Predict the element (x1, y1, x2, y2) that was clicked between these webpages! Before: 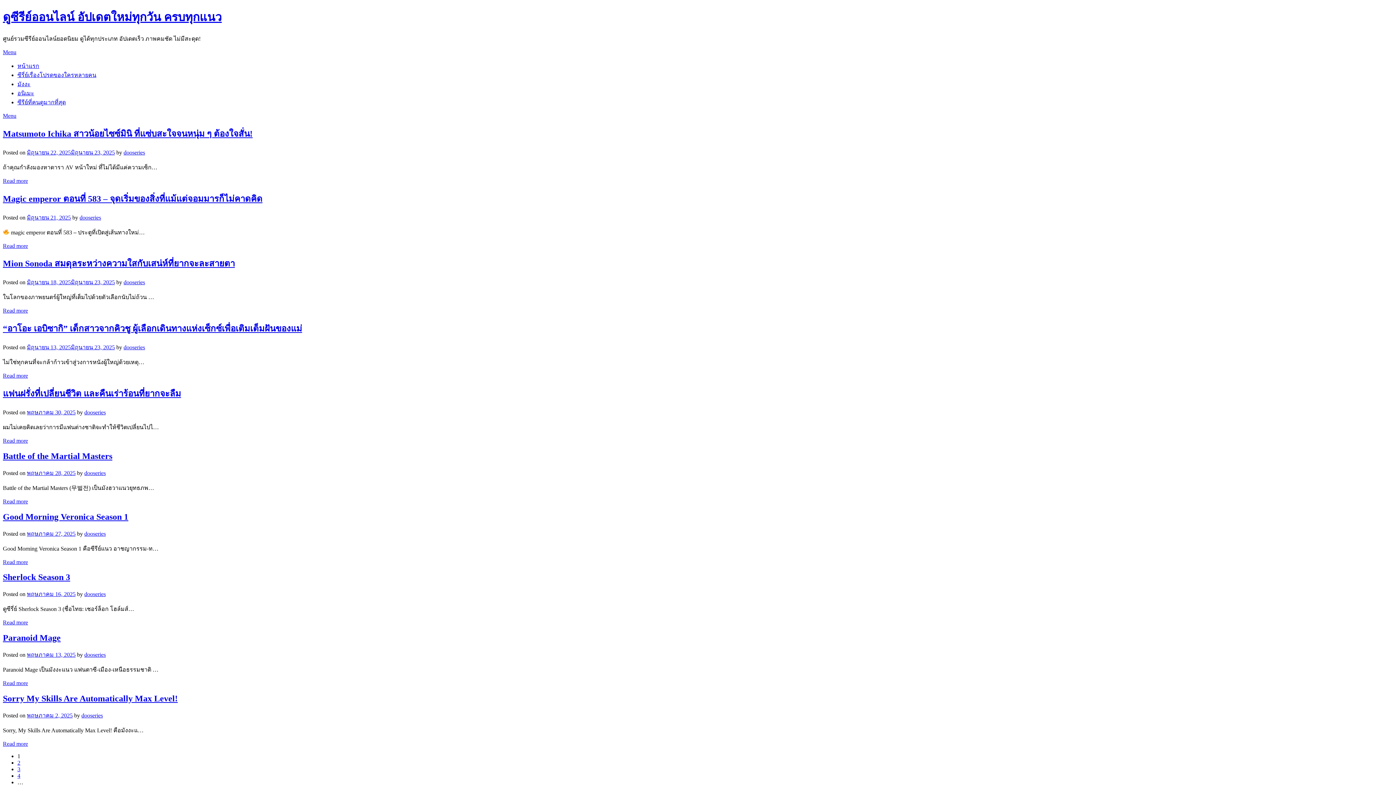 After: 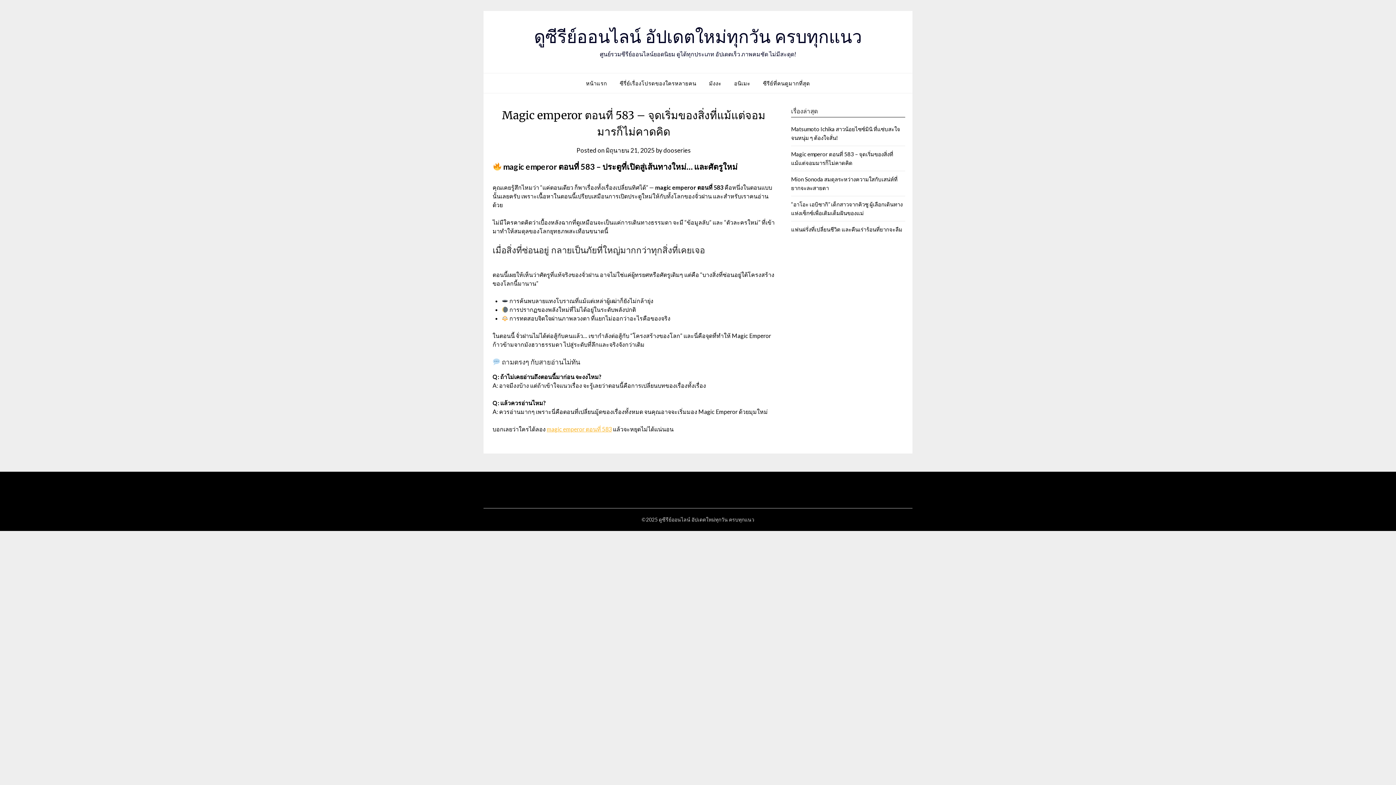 Action: label: Magic emperor ตอนที่ 583 – จุดเริ่มของสิ่งที่แม้แต่จอมมารก็ไม่คาดคิด bbox: (2, 194, 262, 203)